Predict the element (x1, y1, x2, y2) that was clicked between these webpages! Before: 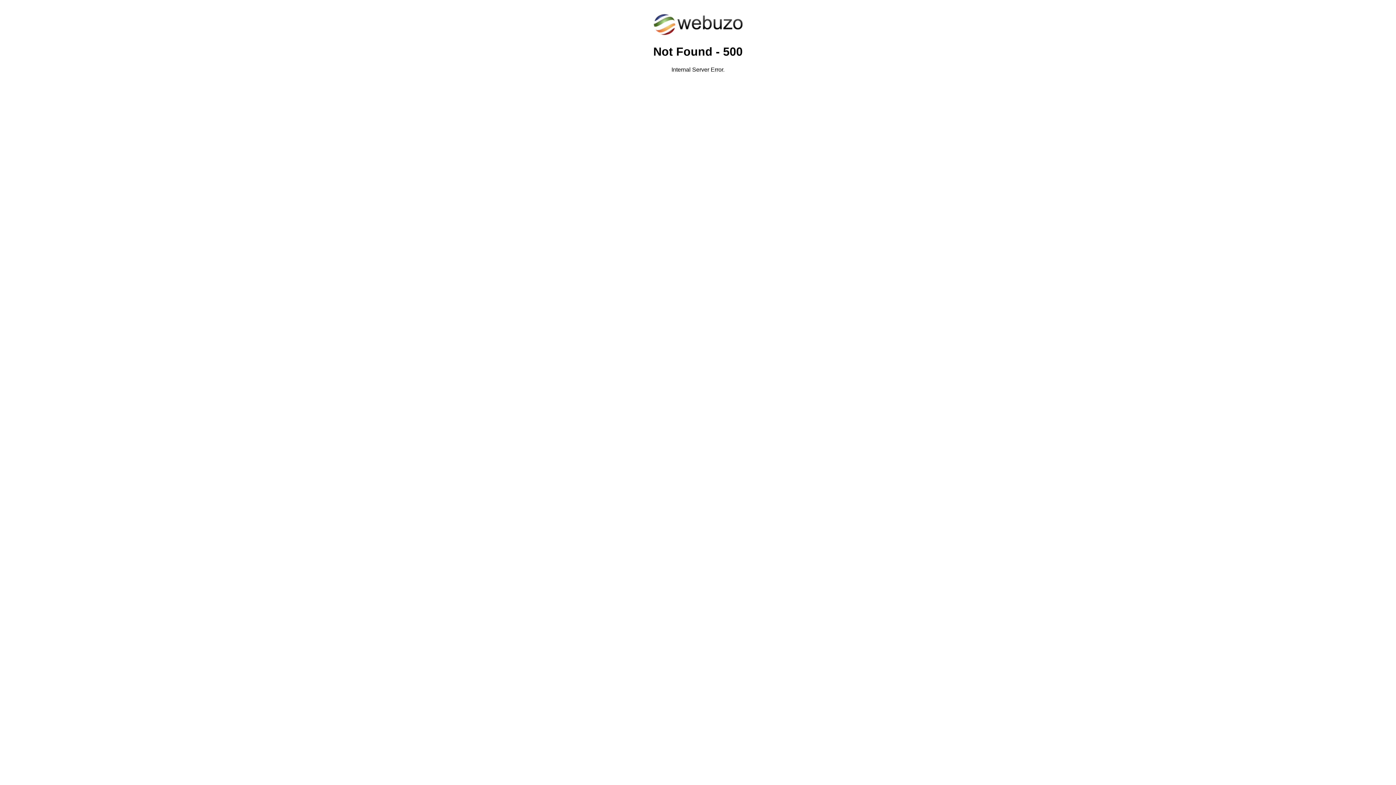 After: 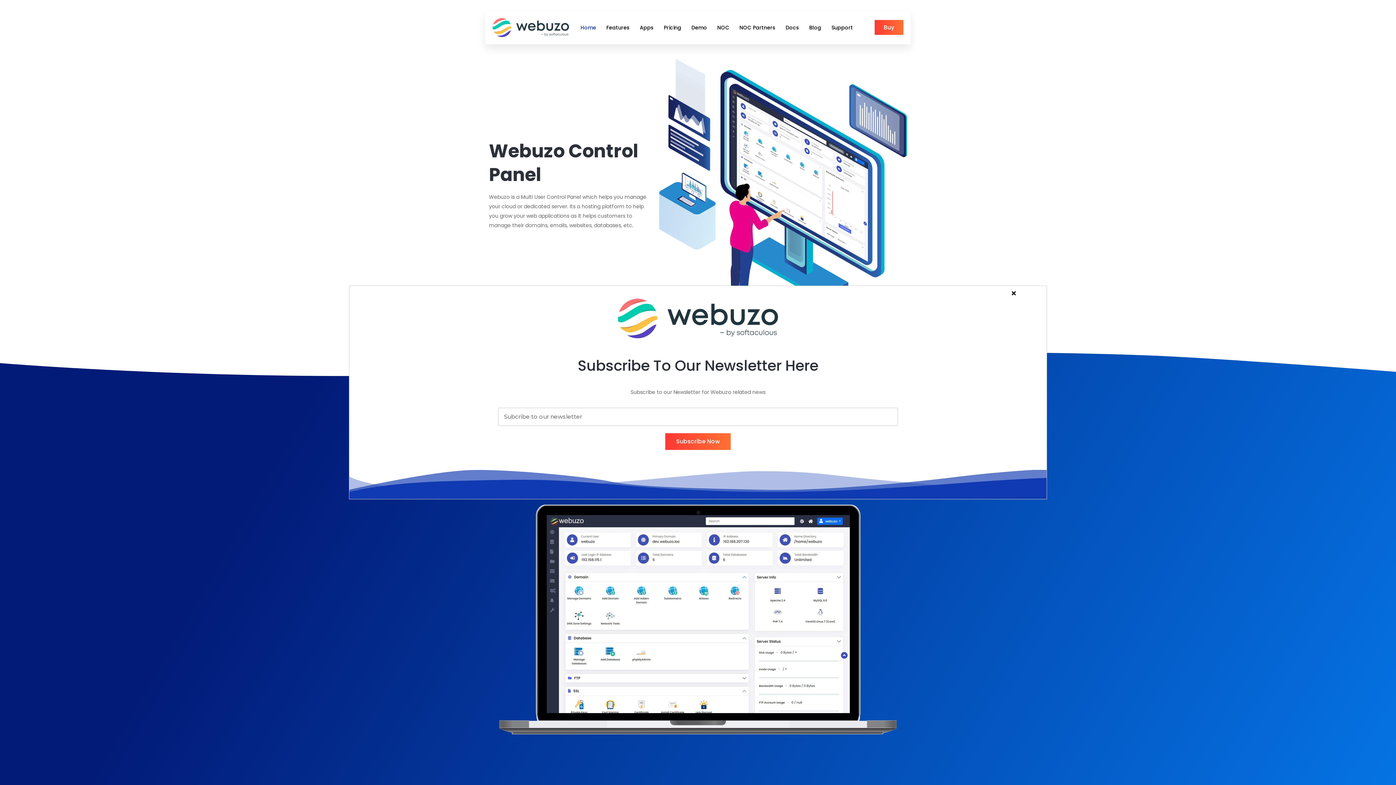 Action: bbox: (652, 30, 743, 37)